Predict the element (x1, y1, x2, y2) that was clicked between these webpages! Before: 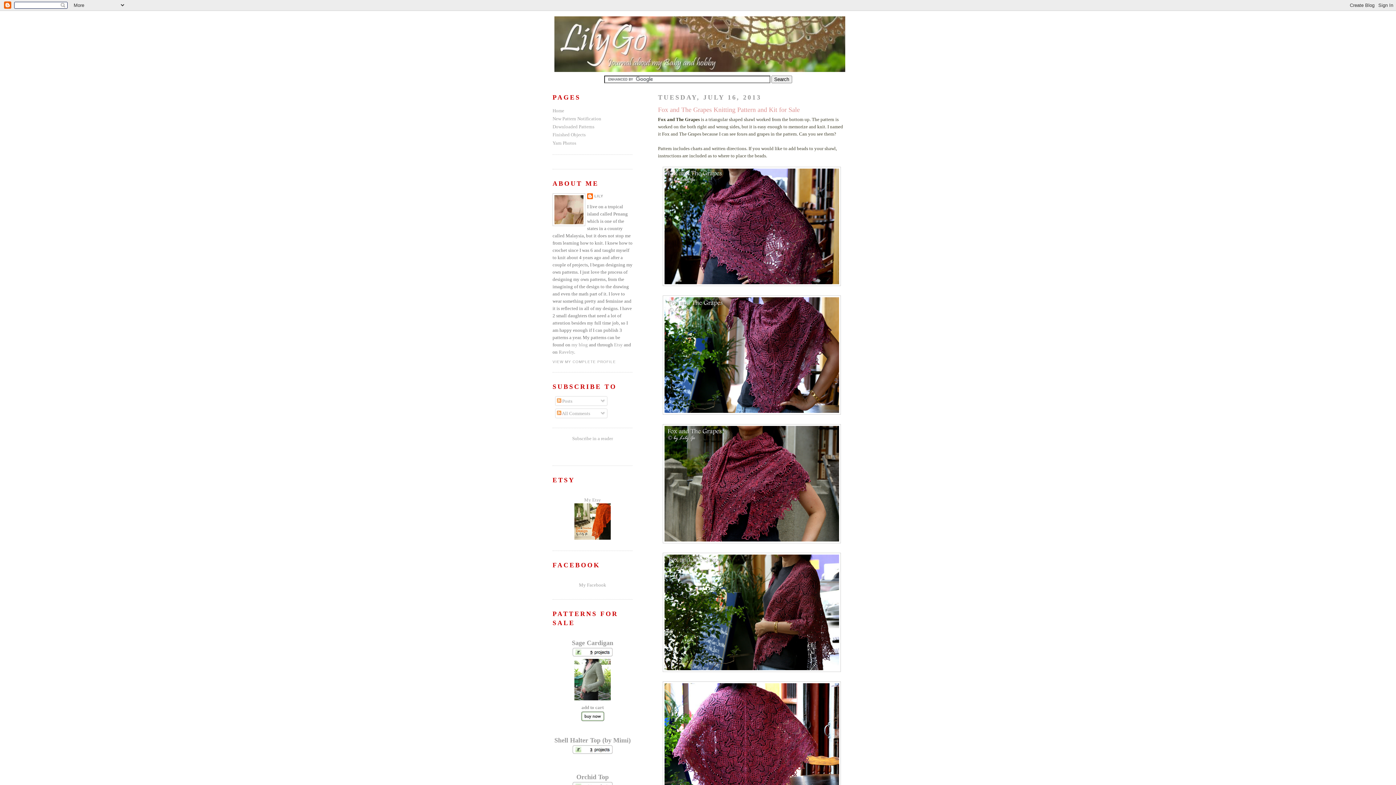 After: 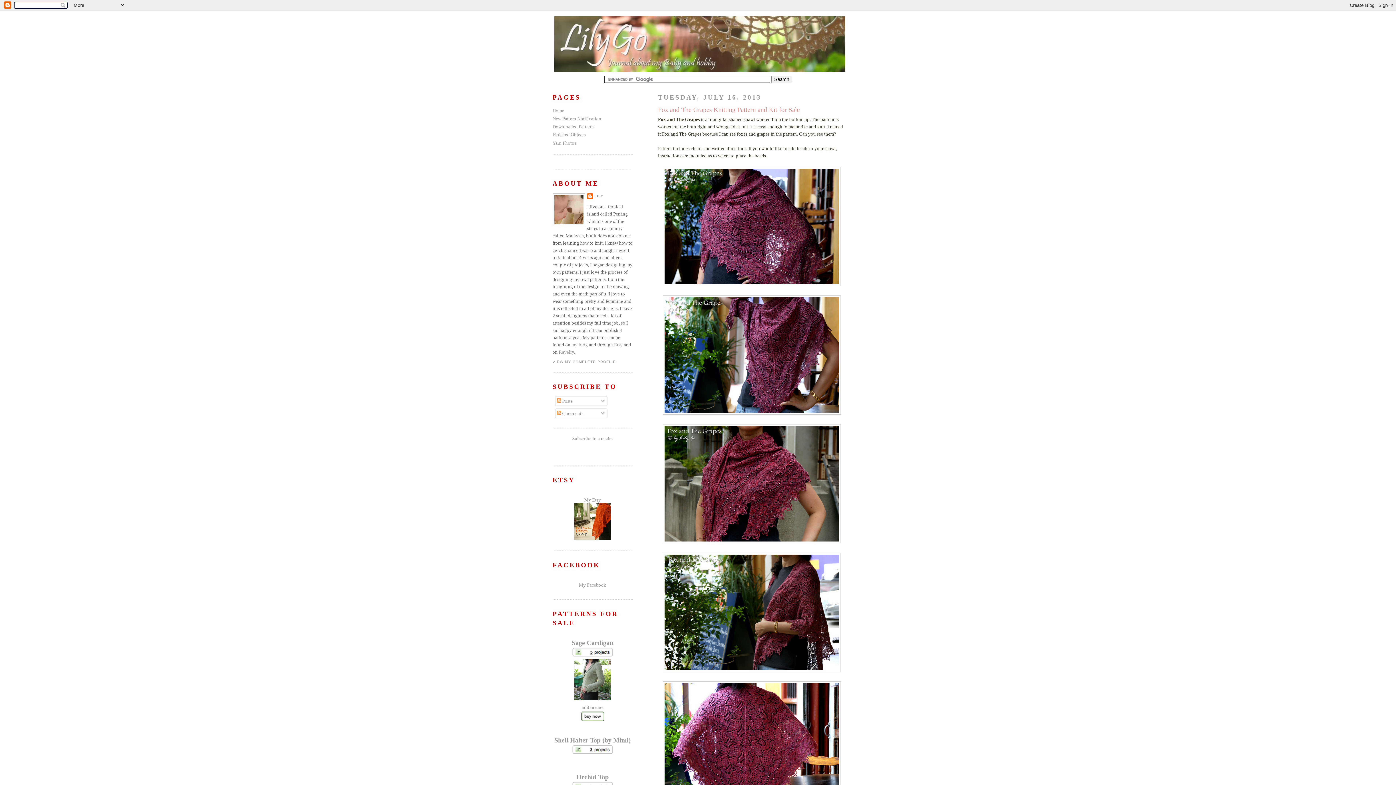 Action: label: Fox and The Grapes Knitting Pattern and Kit for Sale bbox: (658, 106, 800, 113)